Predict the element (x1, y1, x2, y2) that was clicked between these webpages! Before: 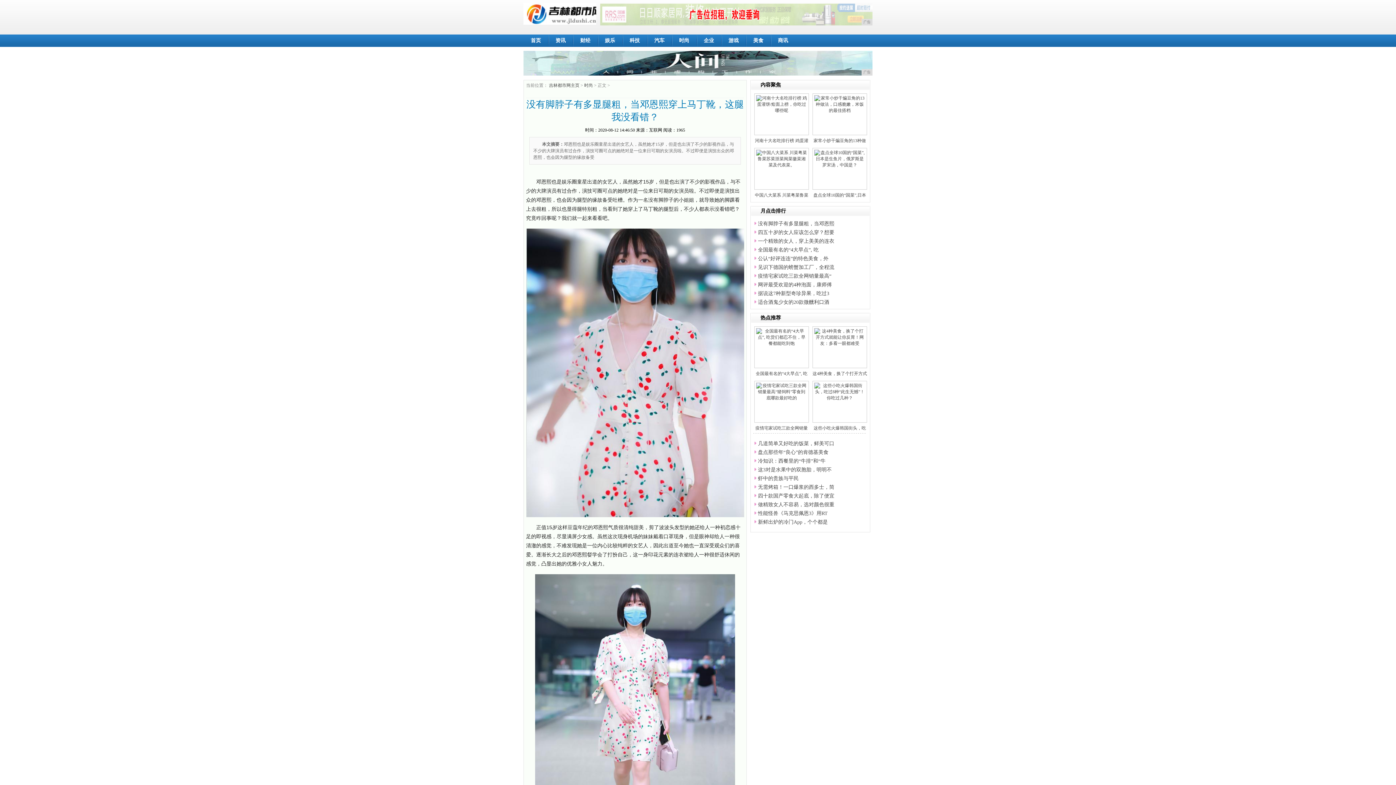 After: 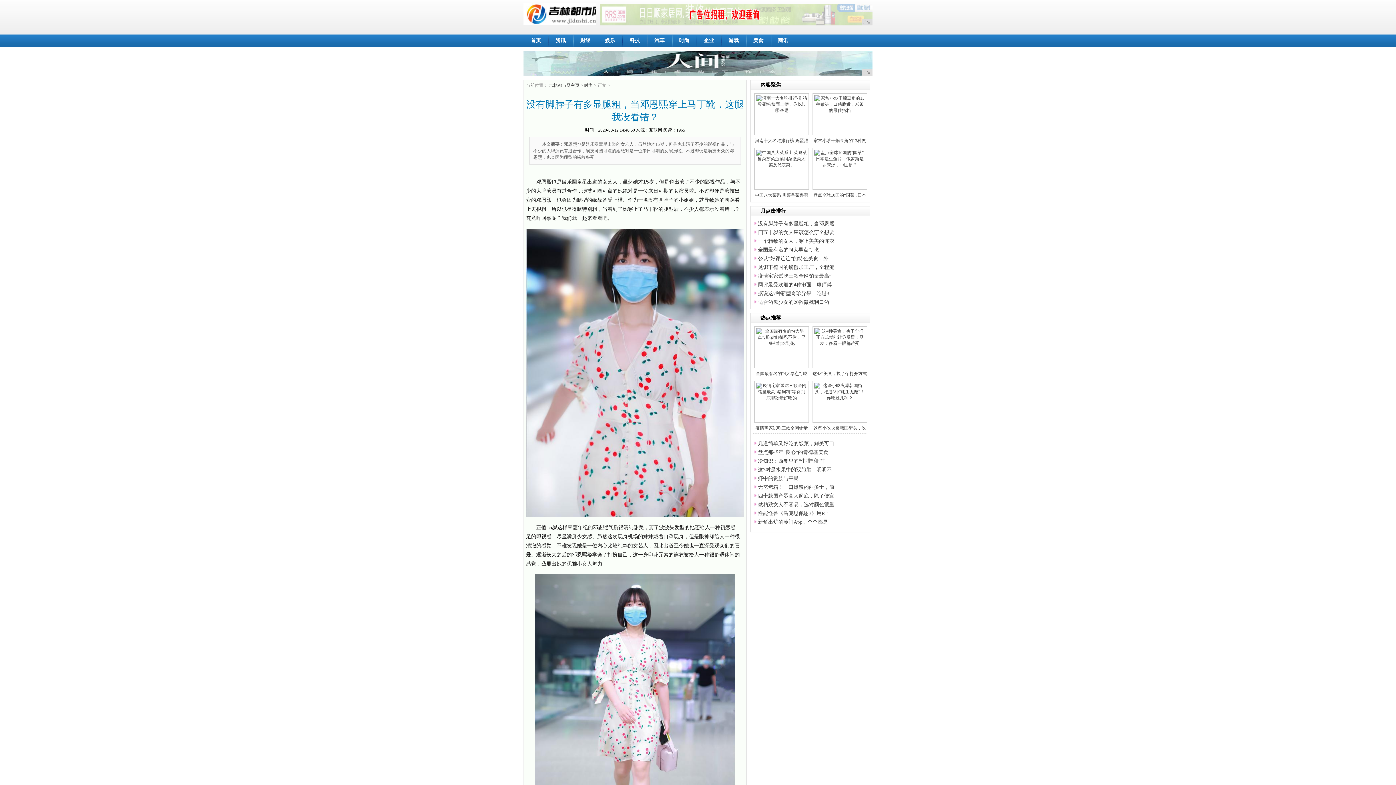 Action: bbox: (523, 50, 872, 75) label: 广告